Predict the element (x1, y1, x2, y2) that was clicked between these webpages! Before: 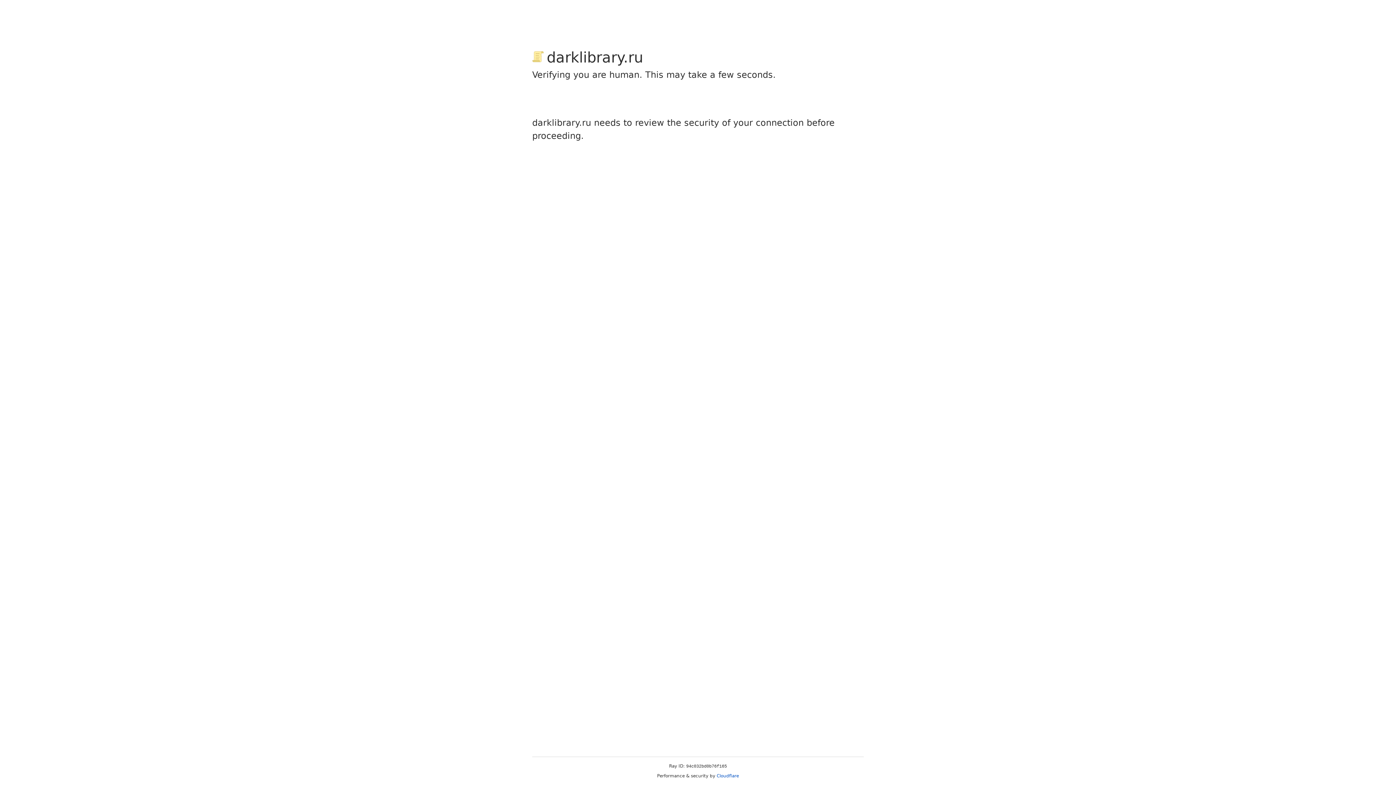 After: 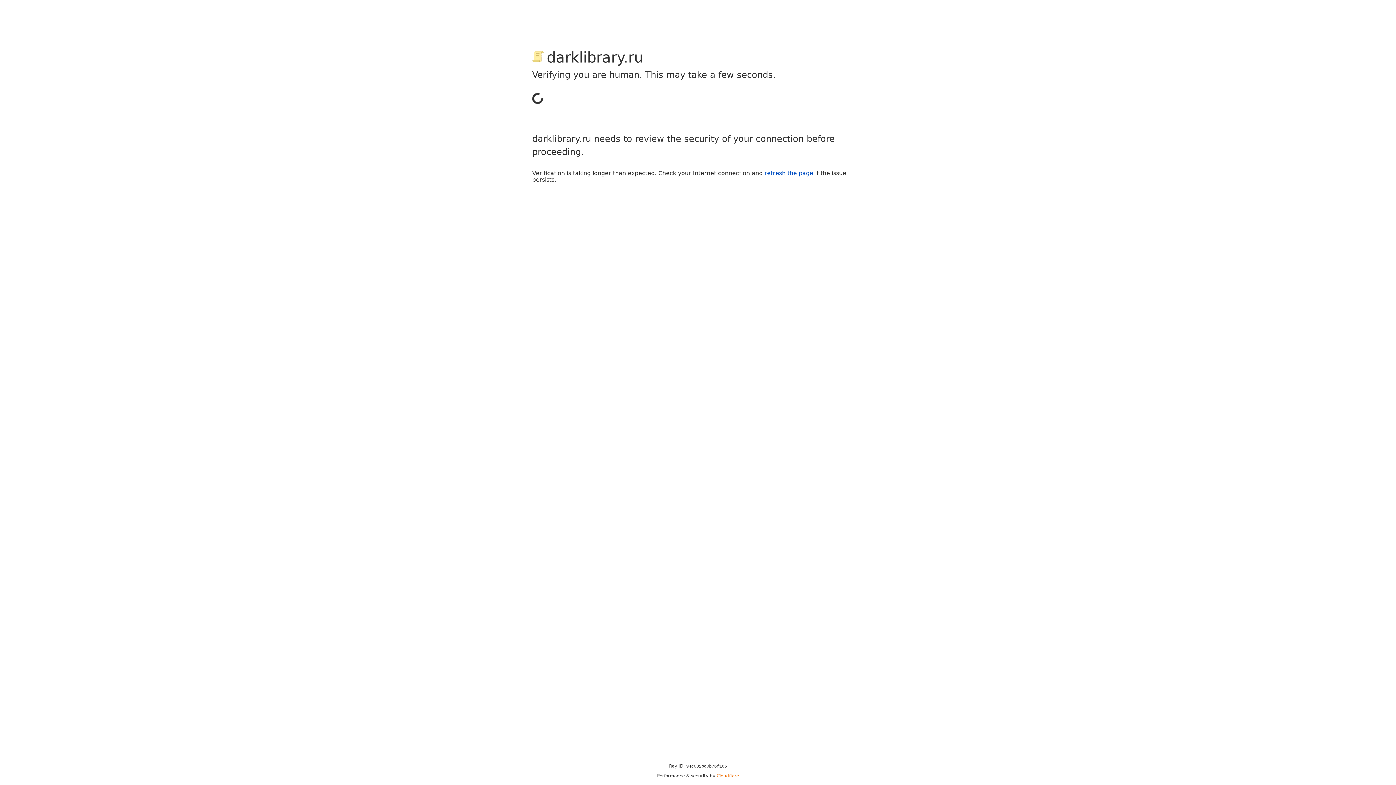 Action: bbox: (716, 773, 739, 778) label: Cloudflare